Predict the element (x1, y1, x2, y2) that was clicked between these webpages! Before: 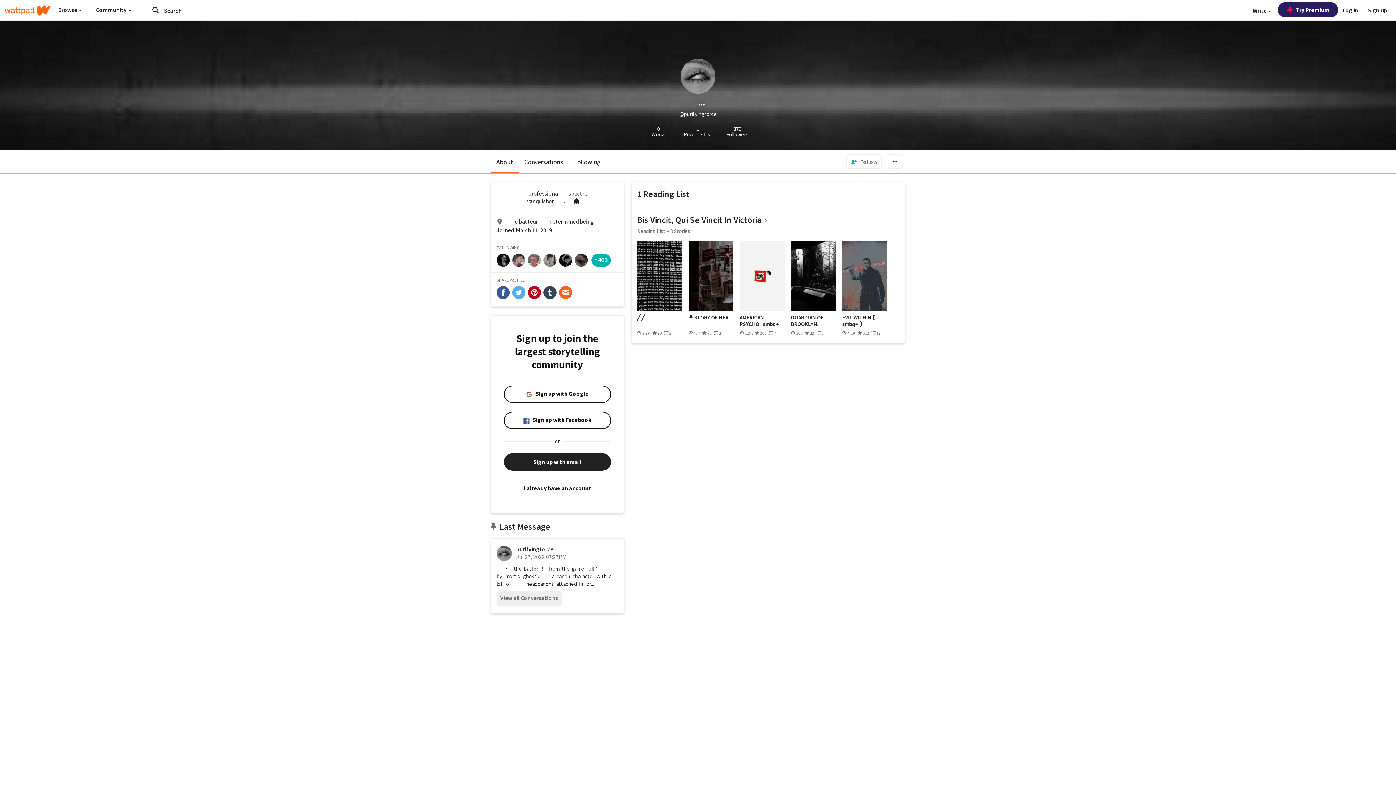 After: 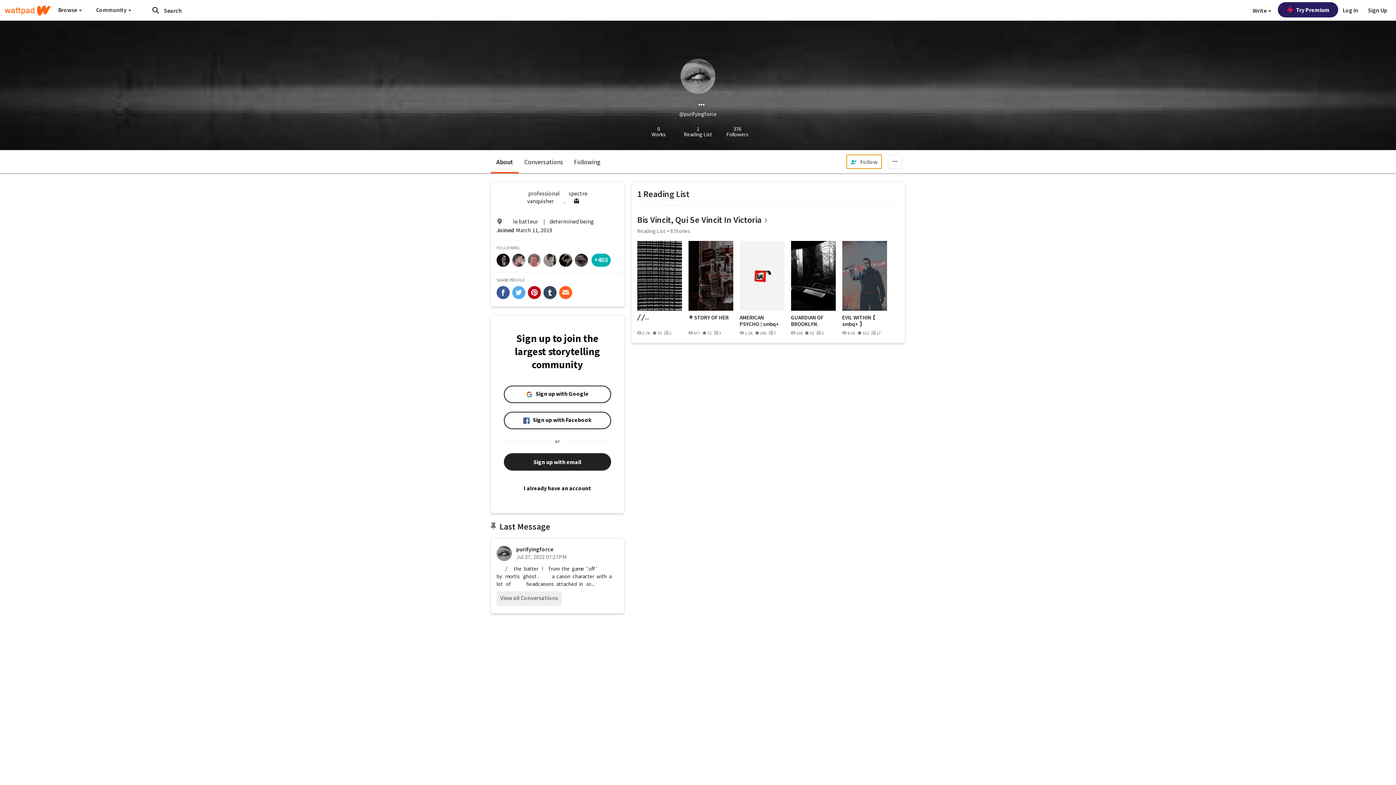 Action: bbox: (846, 154, 882, 169) label:  Follow